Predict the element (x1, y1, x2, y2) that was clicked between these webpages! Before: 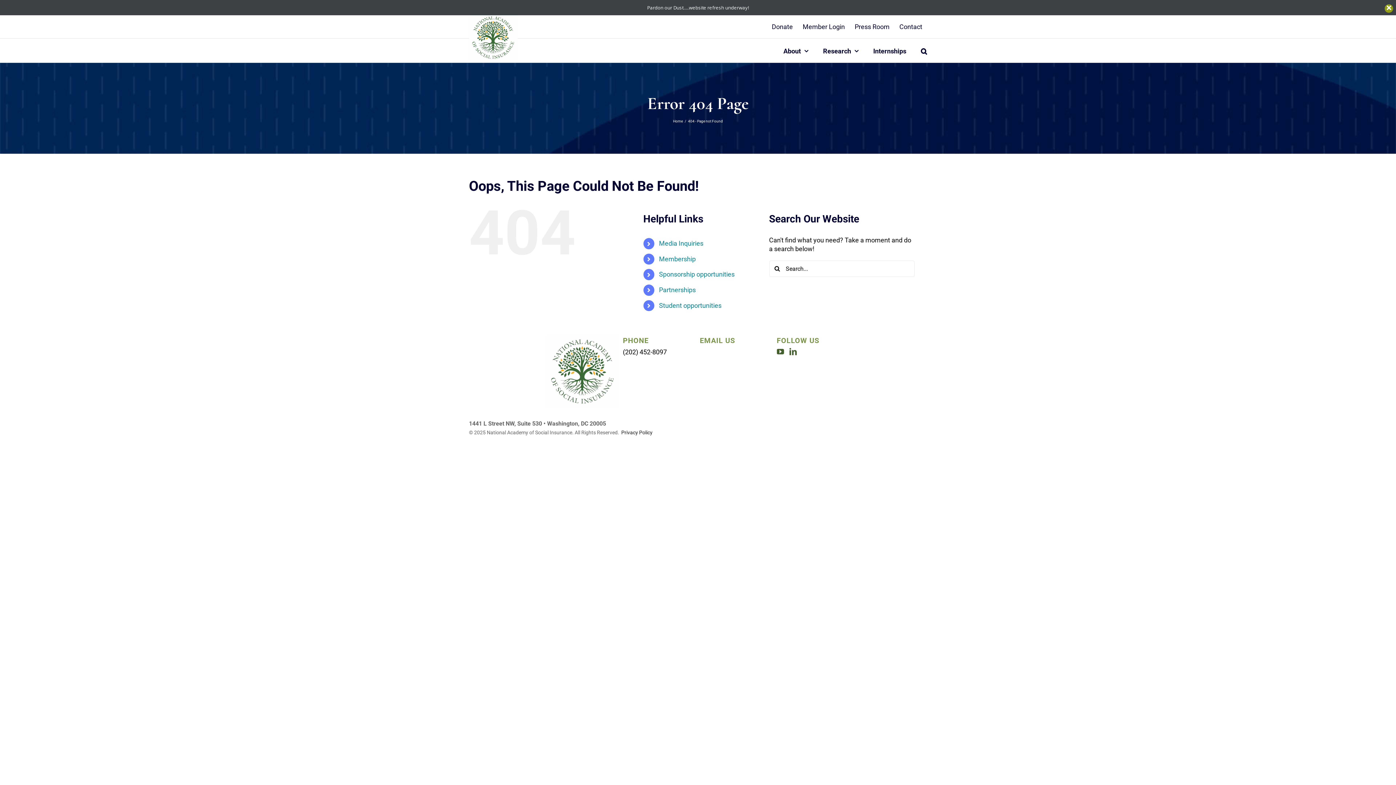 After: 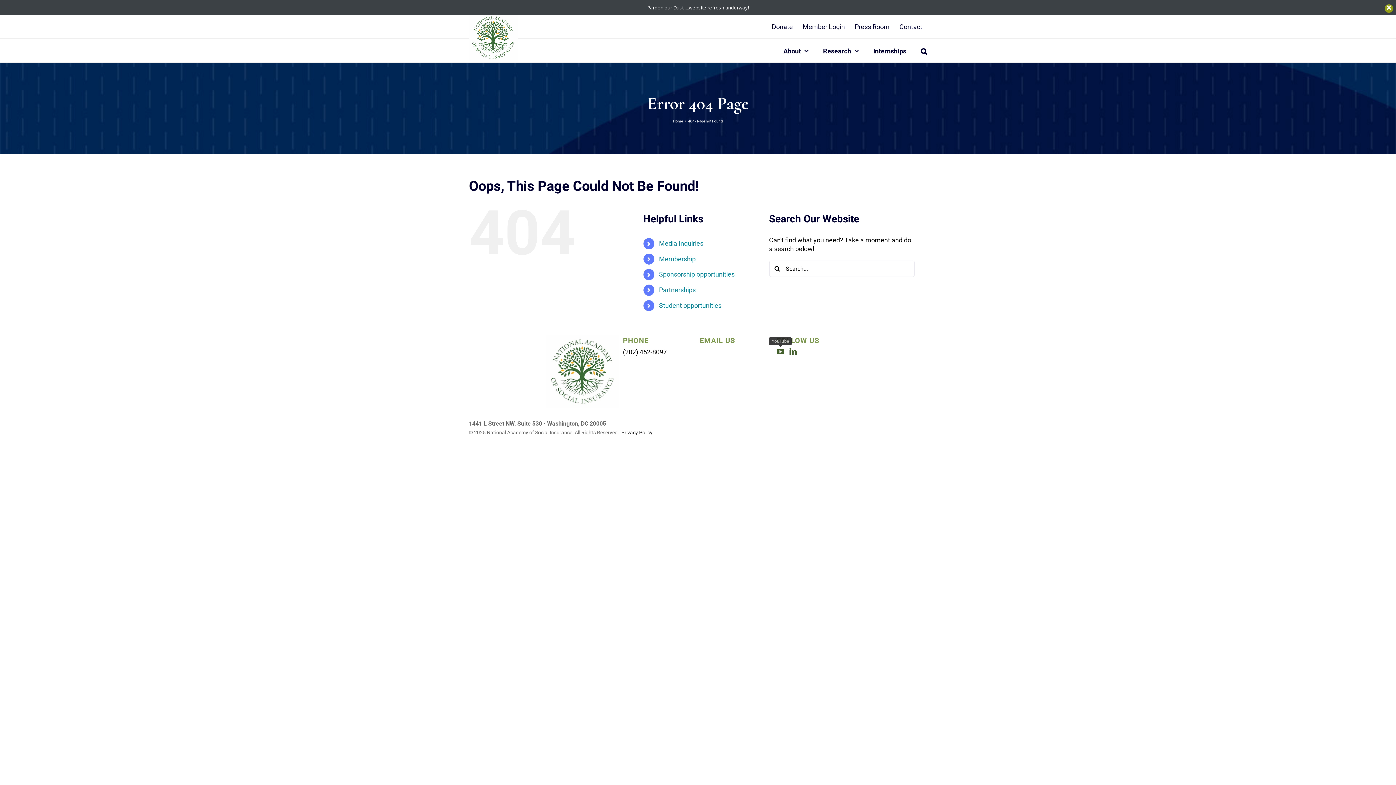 Action: bbox: (776, 348, 784, 355) label: YouTube